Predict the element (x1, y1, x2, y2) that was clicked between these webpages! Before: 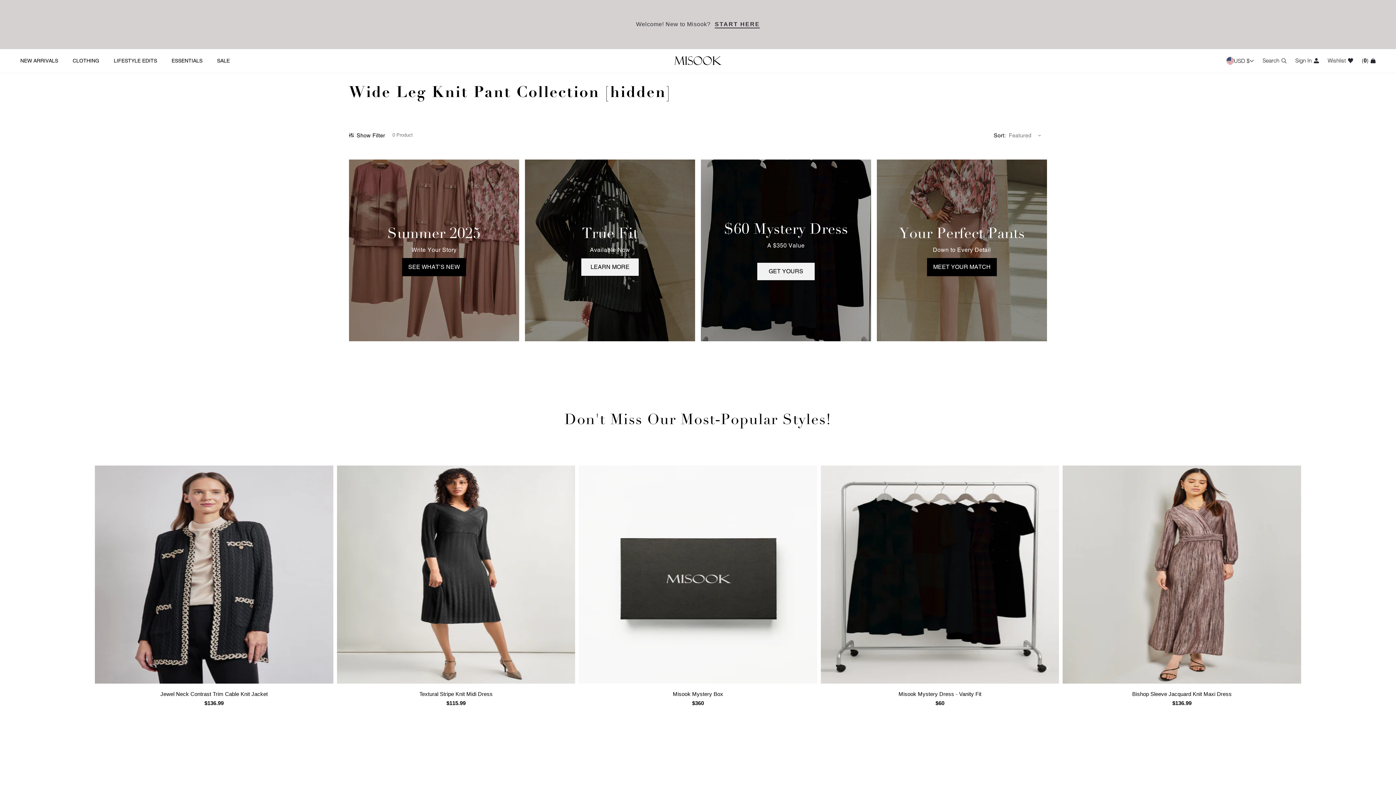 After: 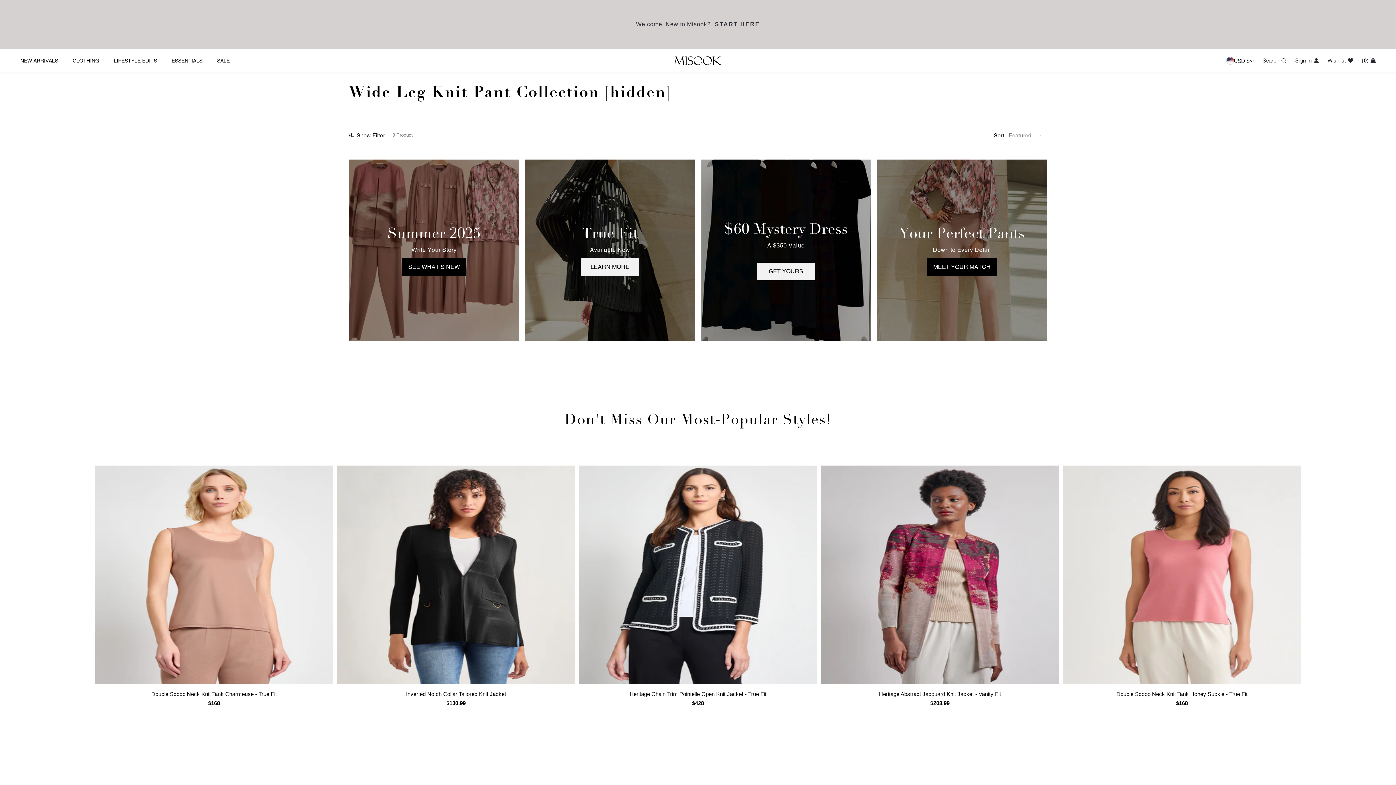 Action: label: Previous slide bbox: (57, 550, 68, 561)